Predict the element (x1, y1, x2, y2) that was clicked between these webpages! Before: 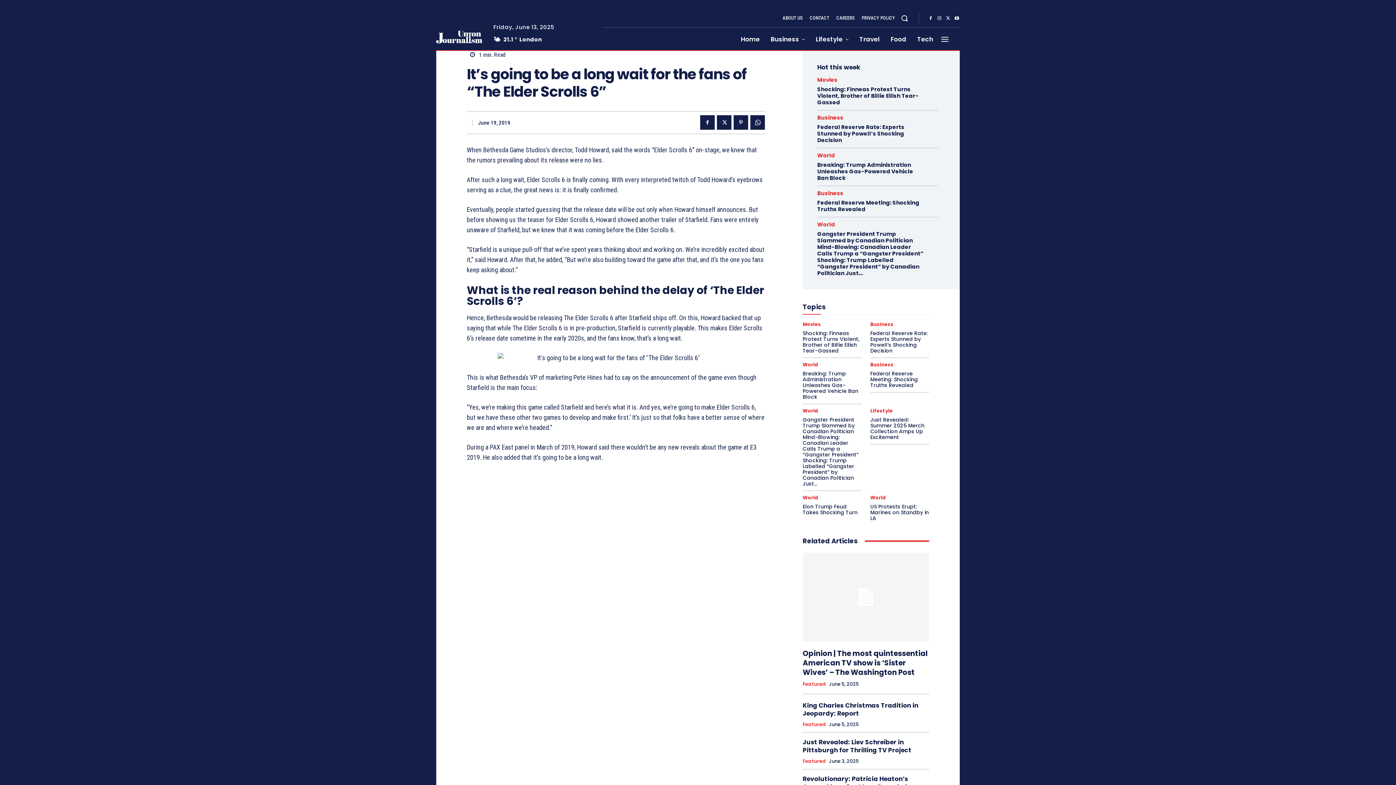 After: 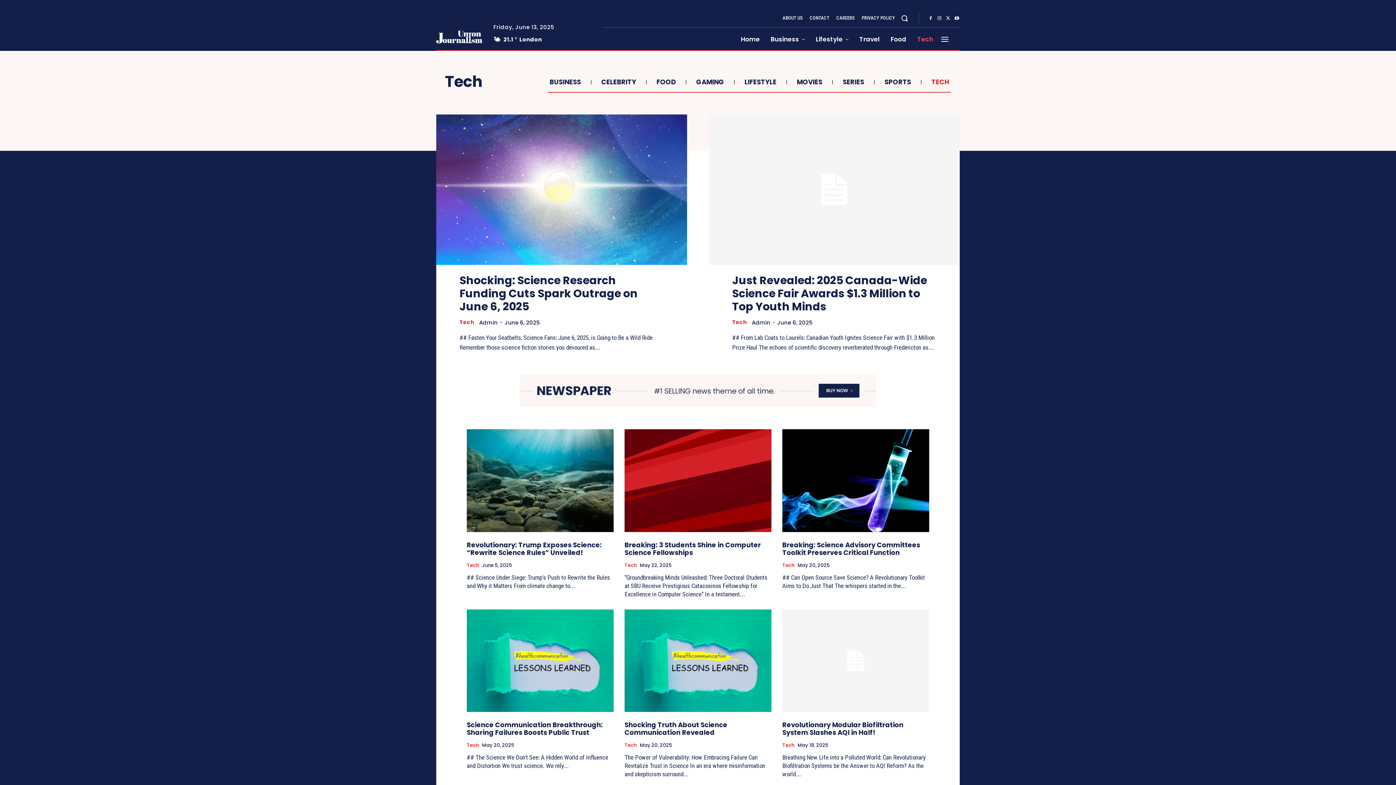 Action: bbox: (912, 27, 938, 50) label: Tech